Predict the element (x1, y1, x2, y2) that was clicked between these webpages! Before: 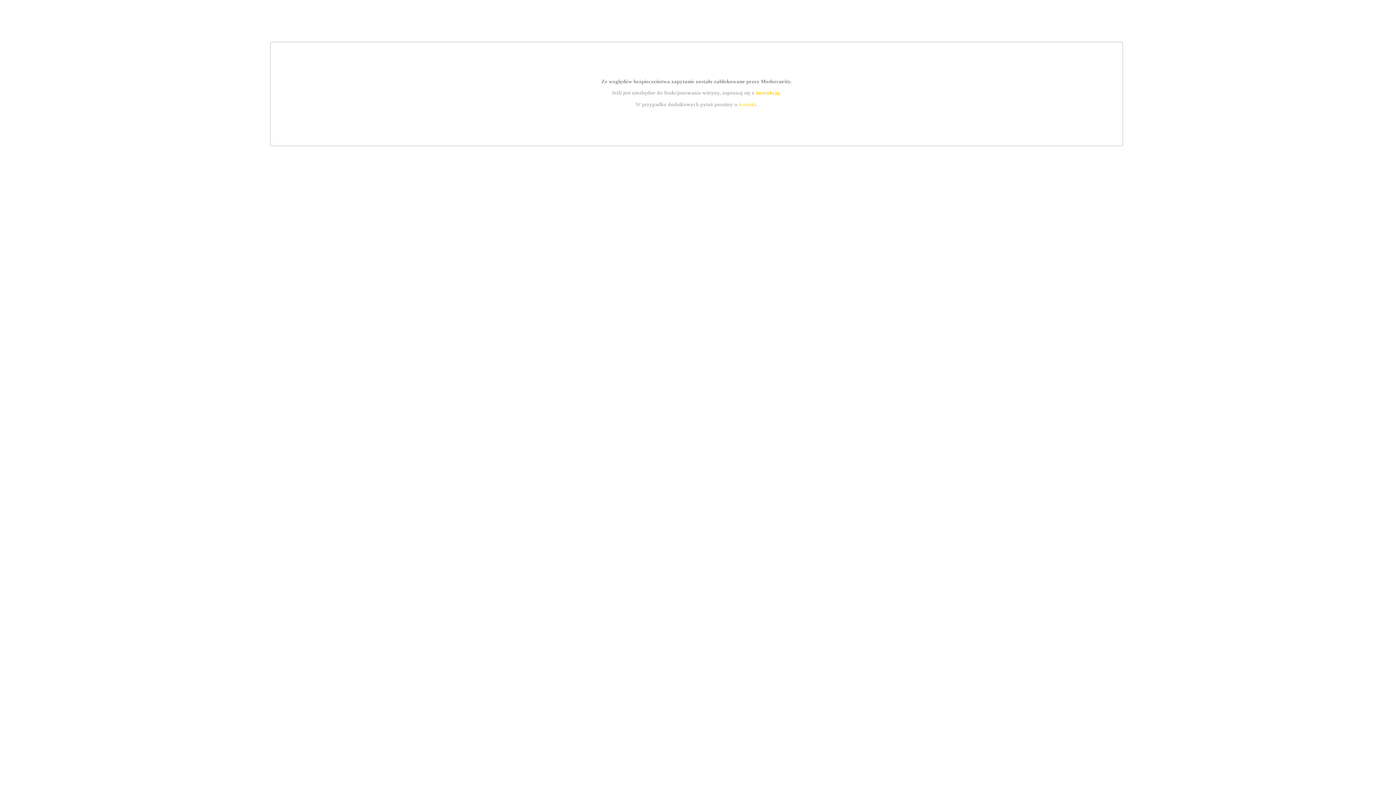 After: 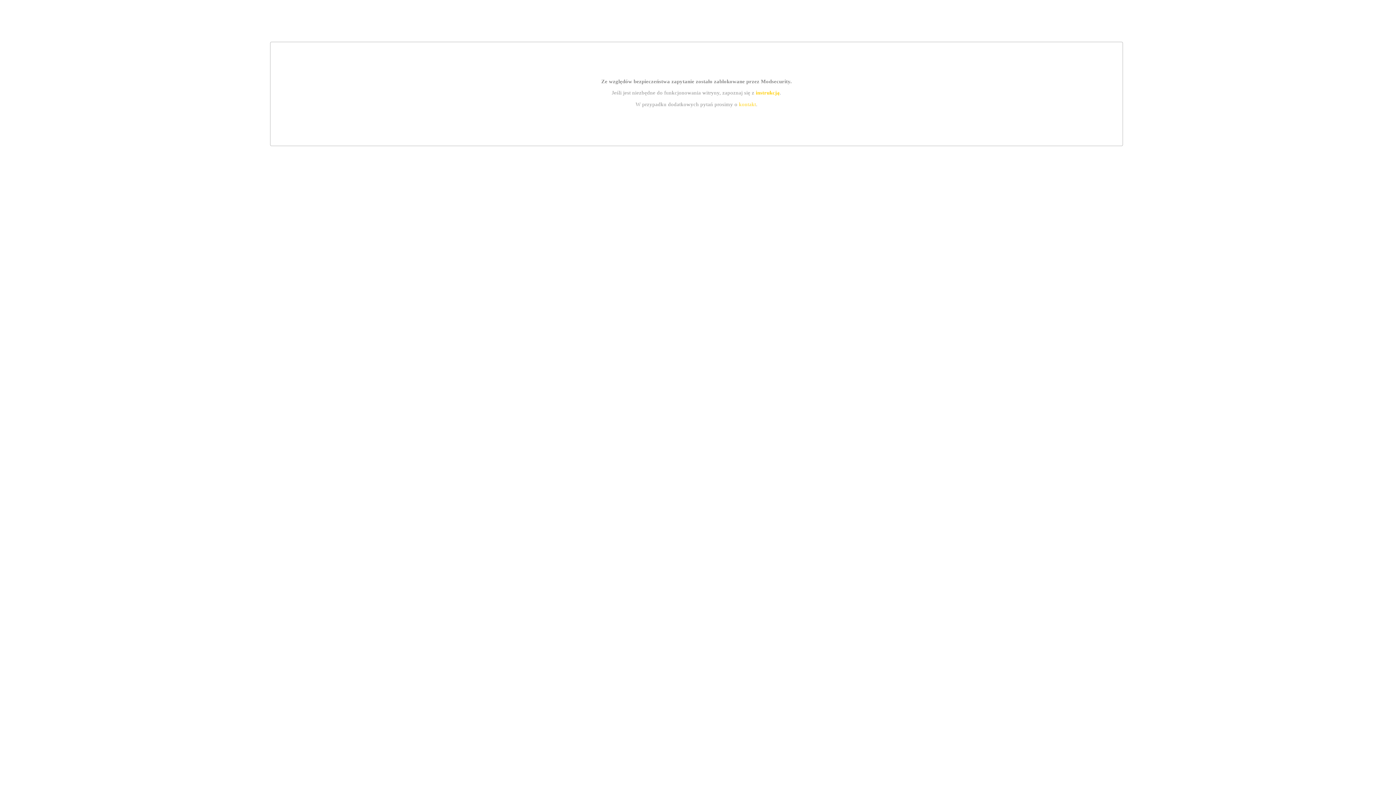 Action: label: kontakt bbox: (739, 101, 756, 107)